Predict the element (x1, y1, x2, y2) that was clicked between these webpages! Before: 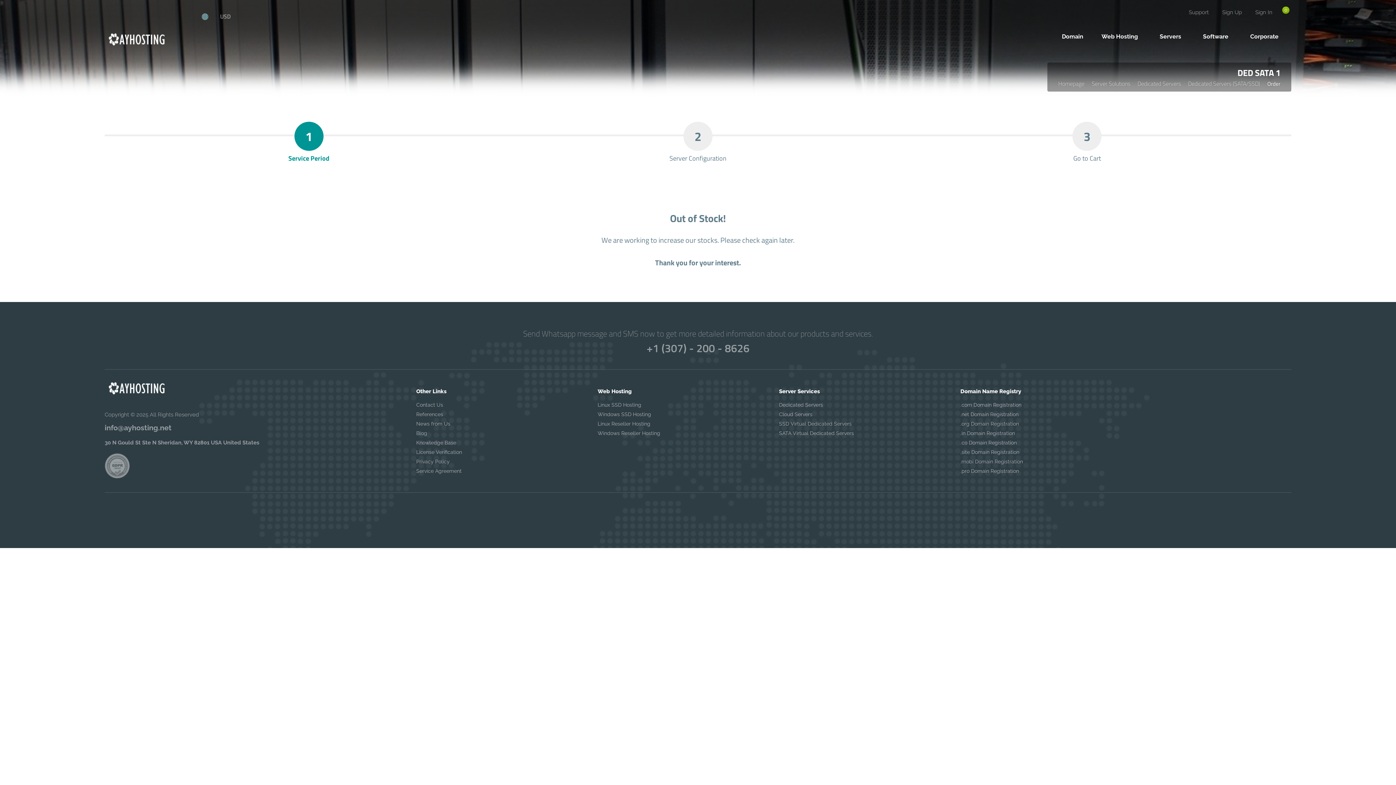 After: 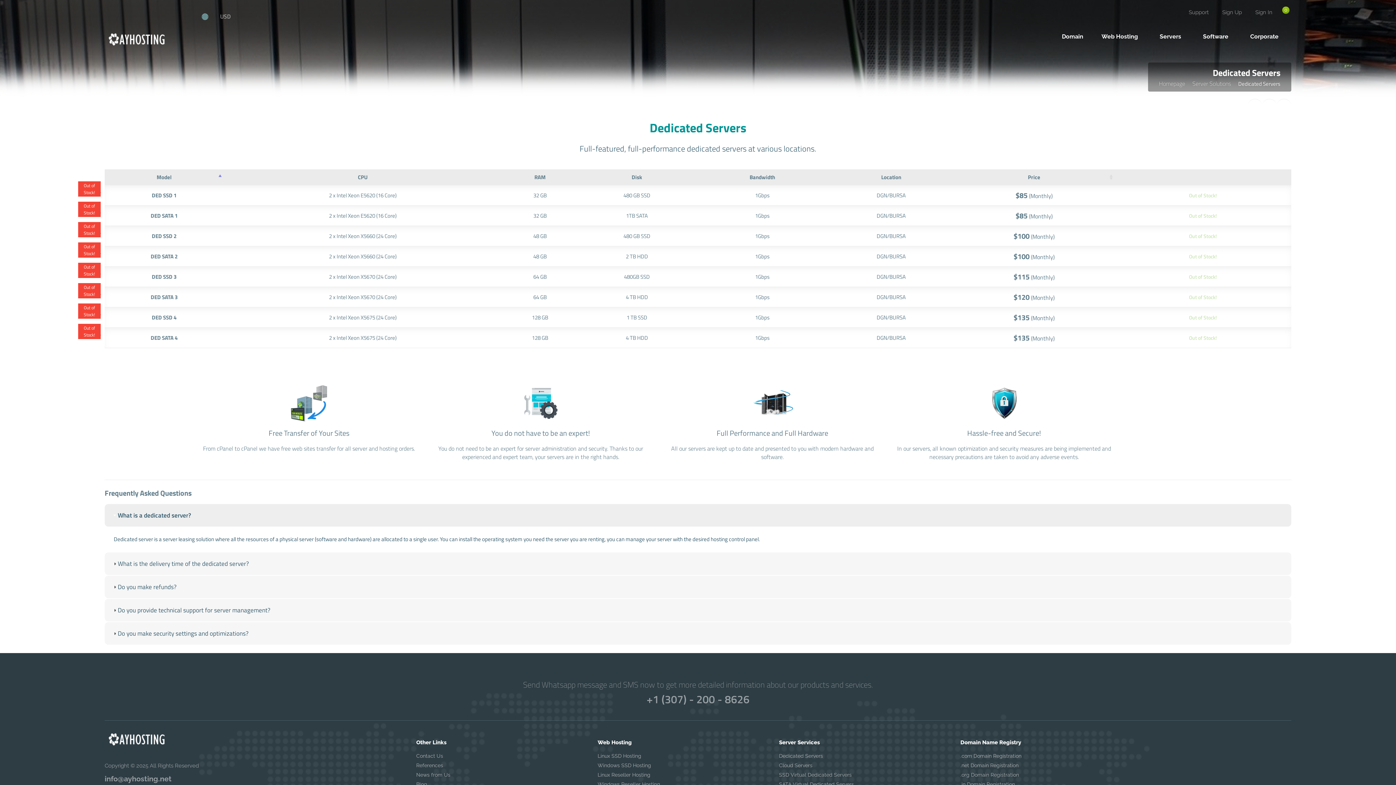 Action: bbox: (779, 400, 945, 409) label: Dedicated Servers